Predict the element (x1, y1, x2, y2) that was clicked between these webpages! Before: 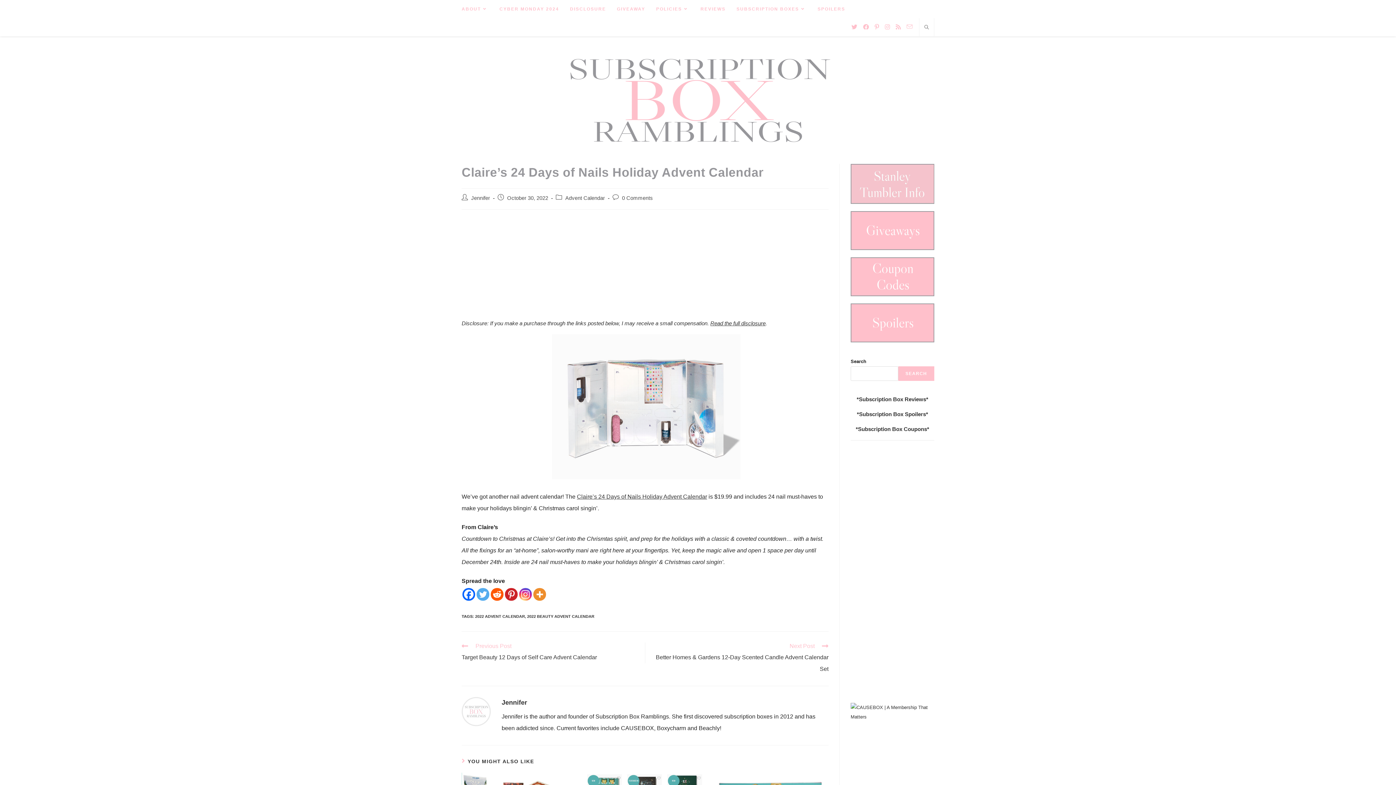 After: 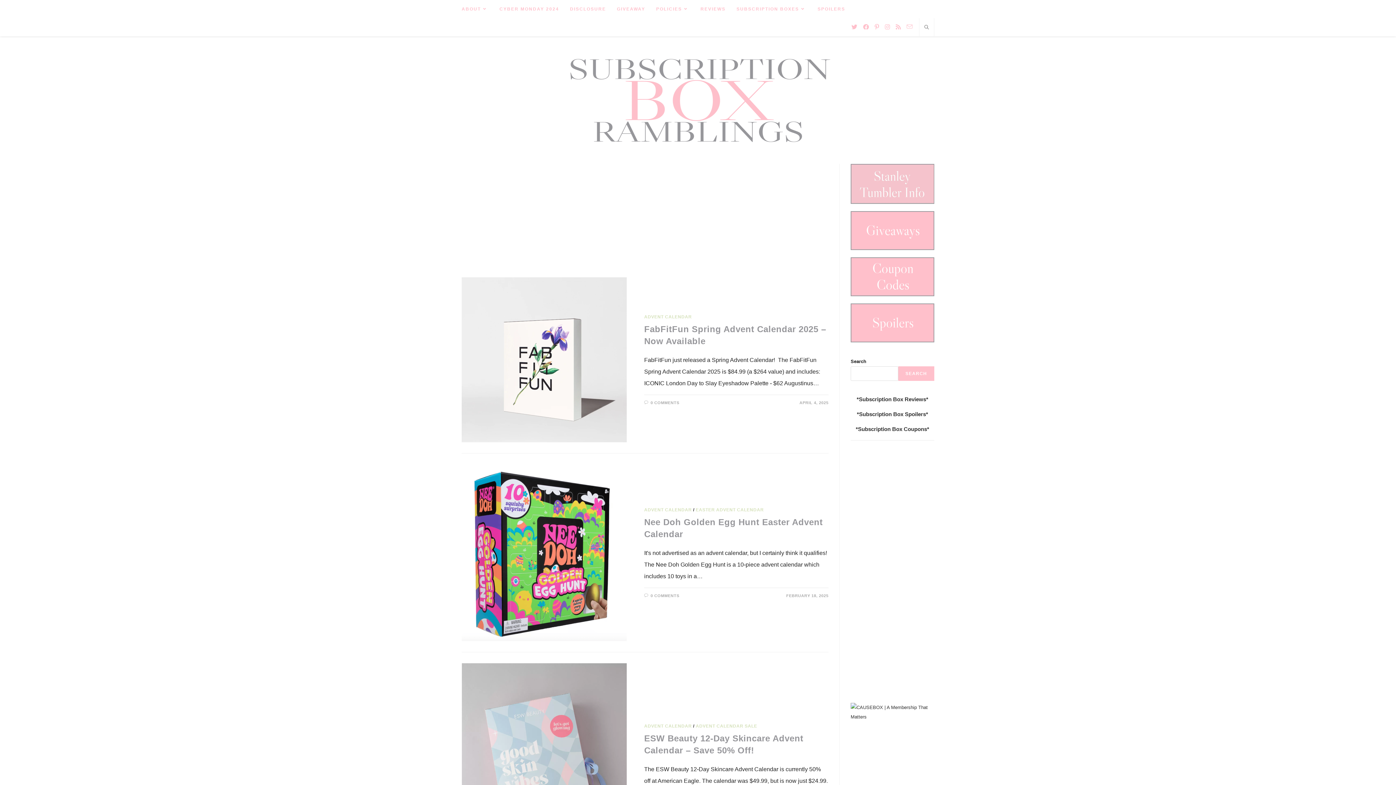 Action: bbox: (565, 195, 605, 201) label: Advent Calendar